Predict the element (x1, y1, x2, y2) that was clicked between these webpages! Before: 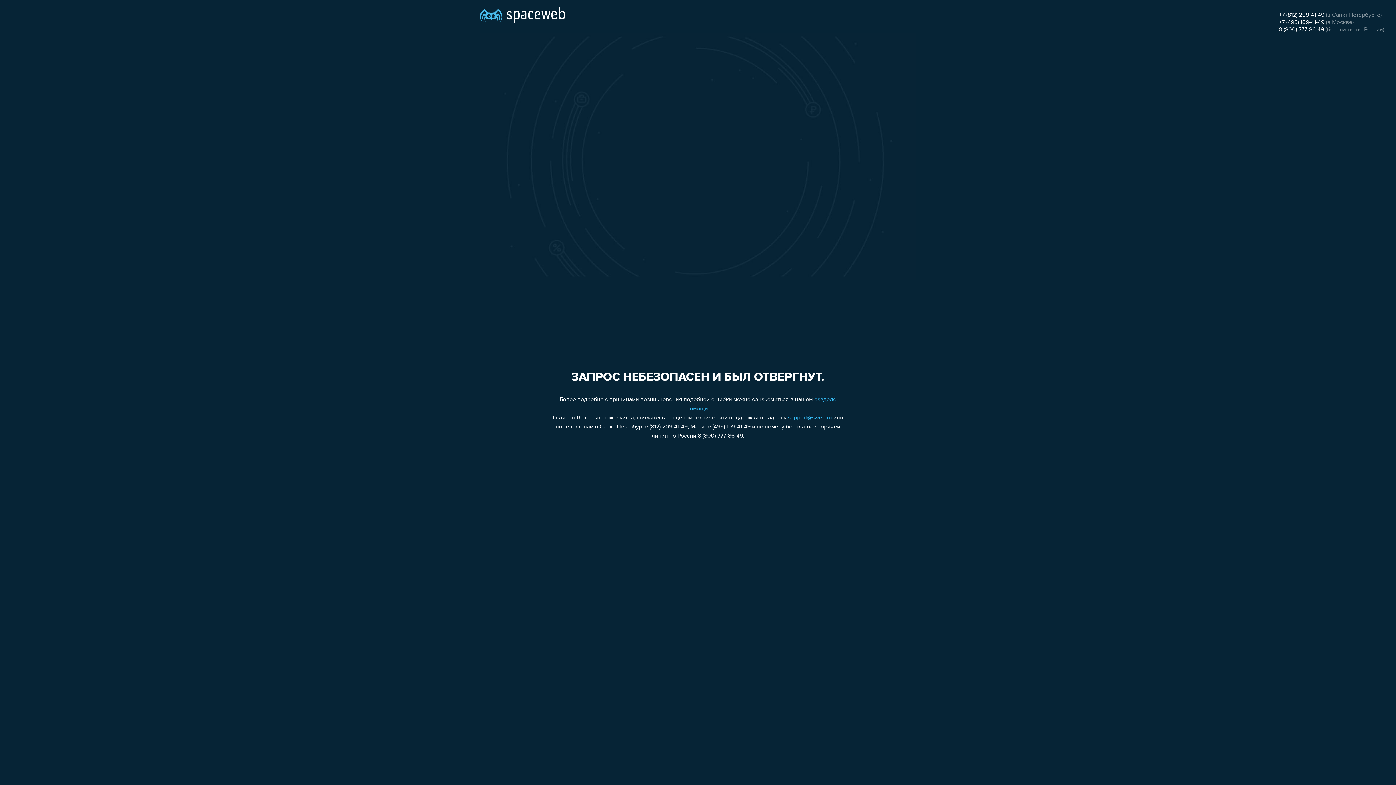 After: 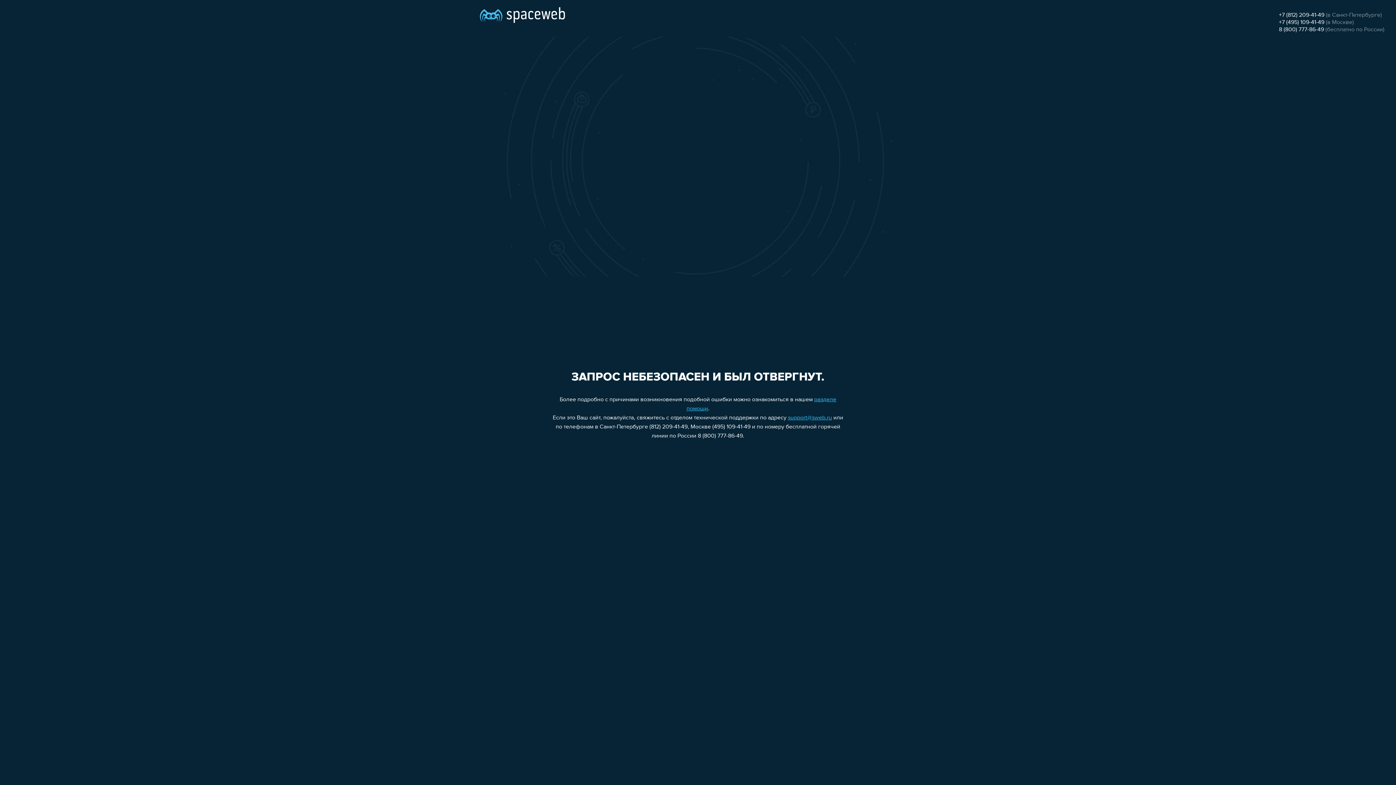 Action: label: +7 (812) 209-41-49 bbox: (1279, 12, 1324, 18)